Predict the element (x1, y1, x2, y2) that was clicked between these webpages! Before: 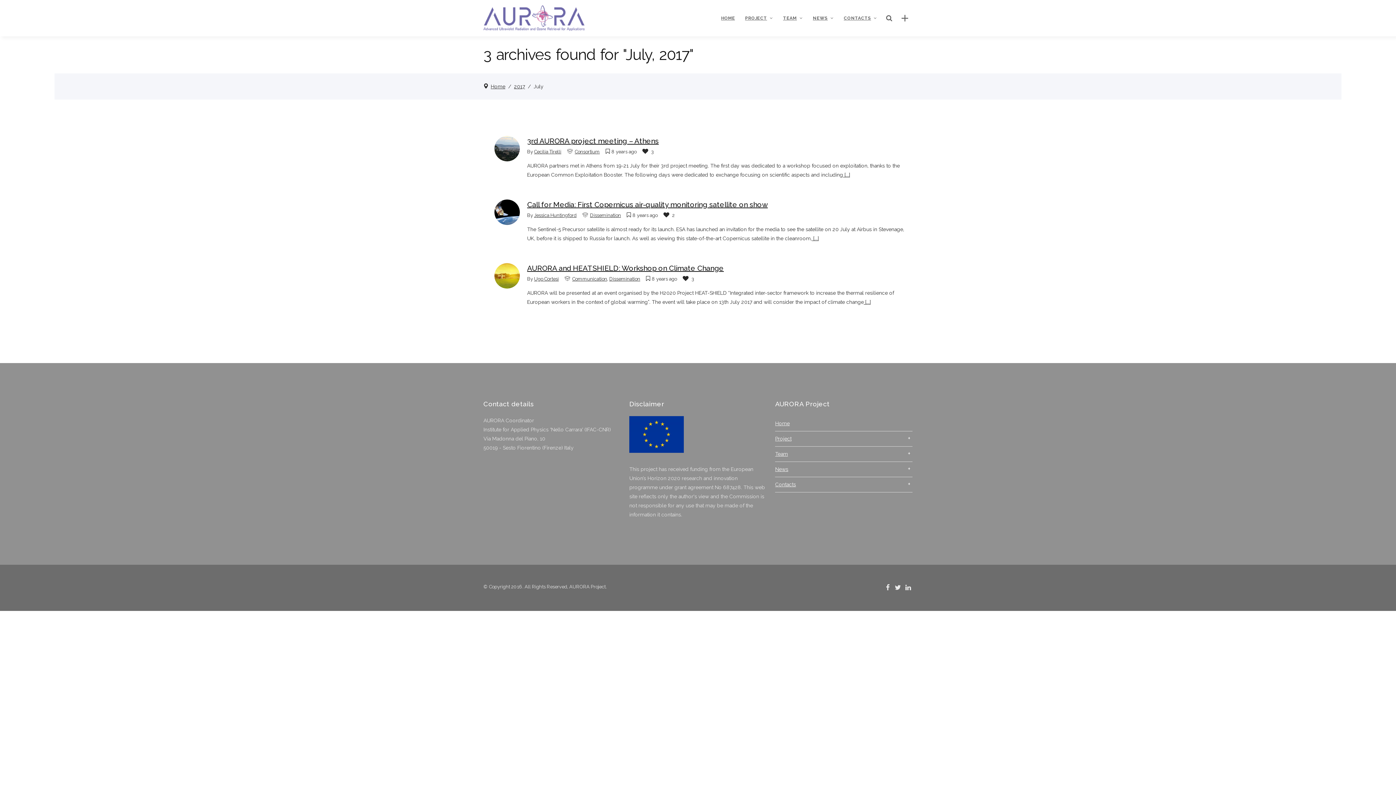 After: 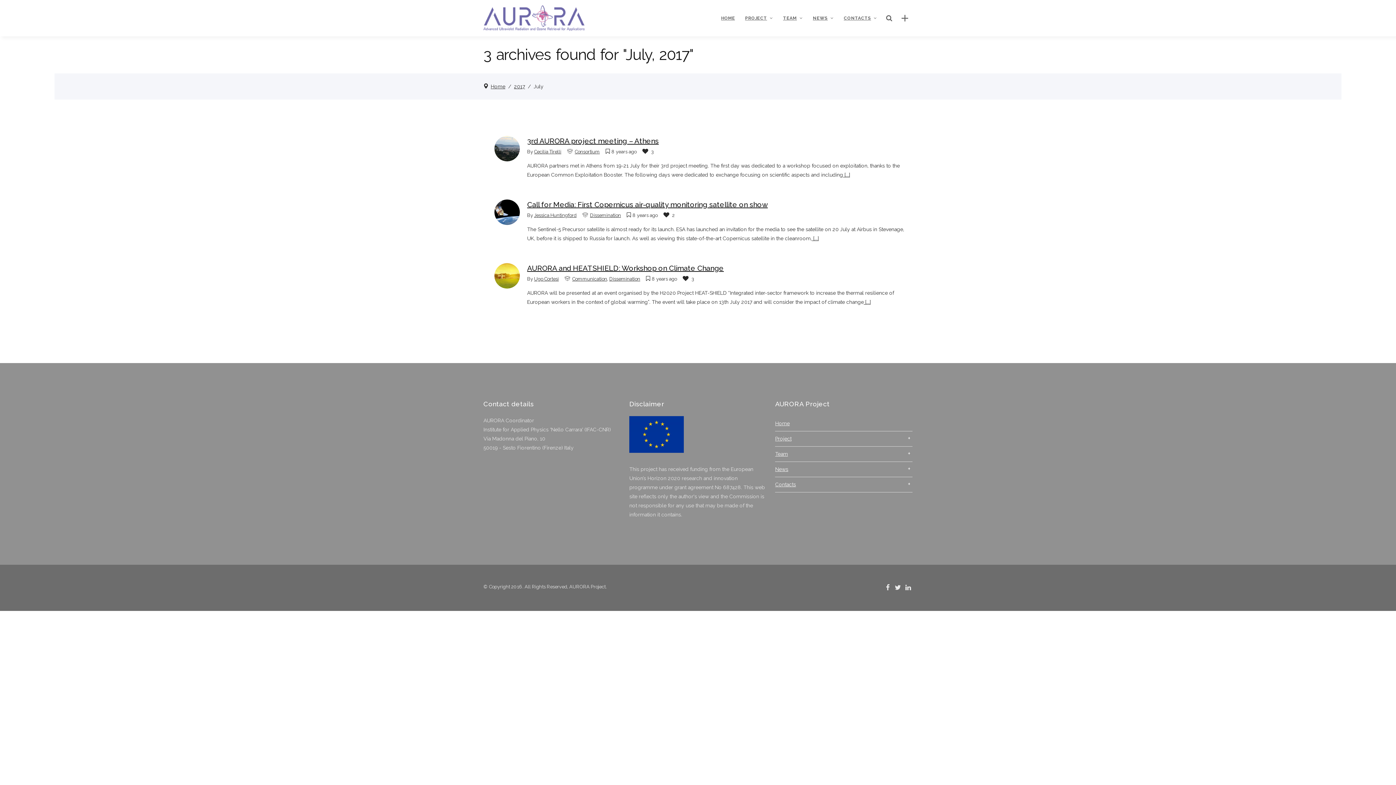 Action: bbox: (903, 583, 912, 591)